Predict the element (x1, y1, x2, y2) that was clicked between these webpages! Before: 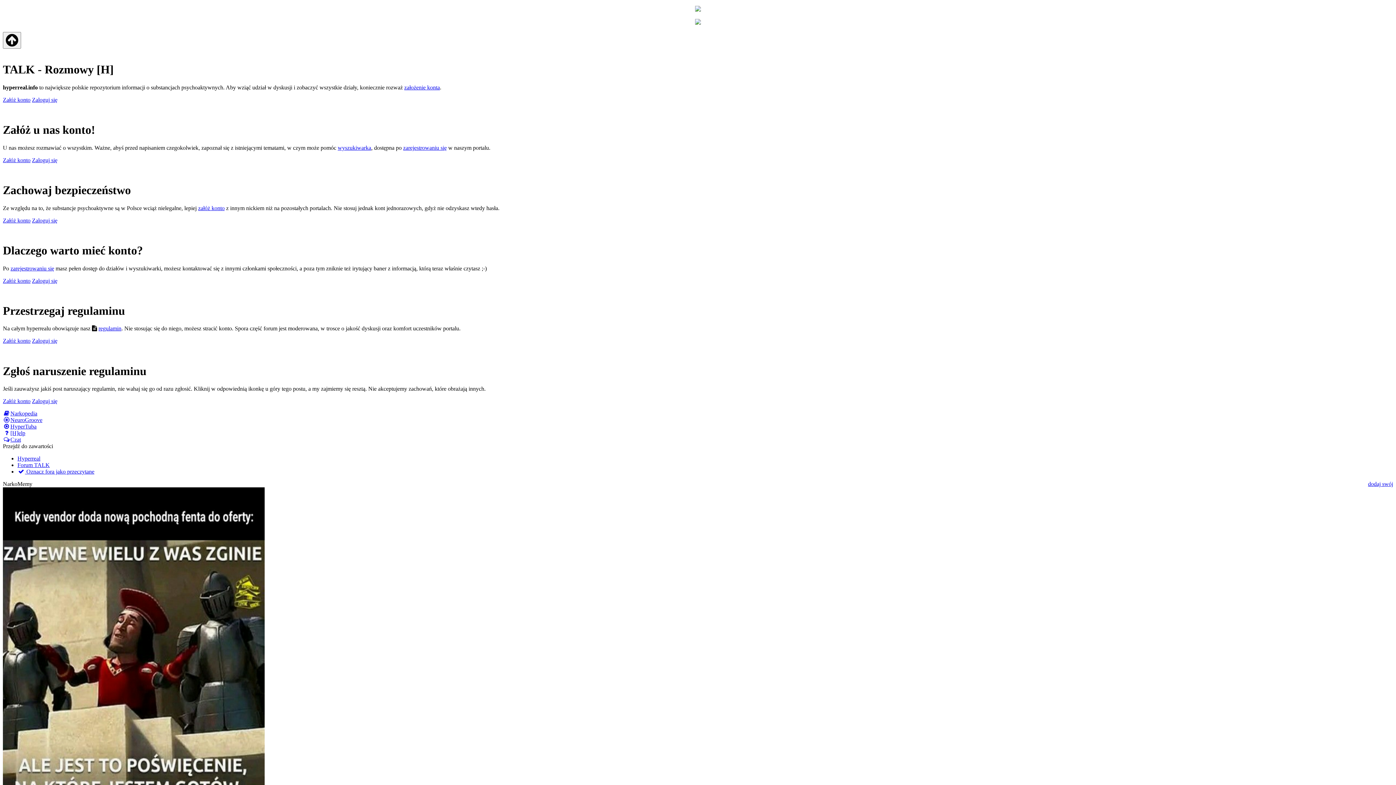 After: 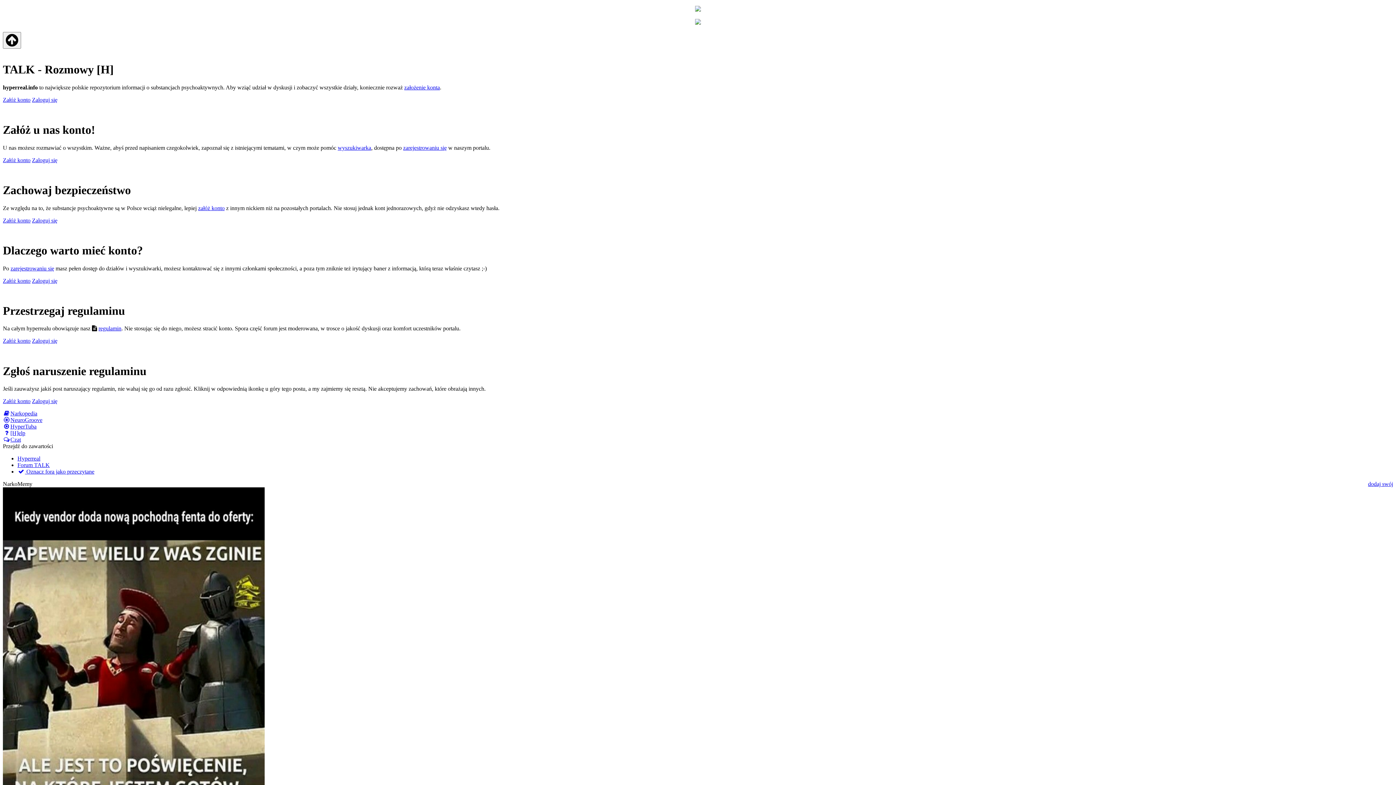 Action: bbox: (2, 410, 37, 416) label: Narkopedia